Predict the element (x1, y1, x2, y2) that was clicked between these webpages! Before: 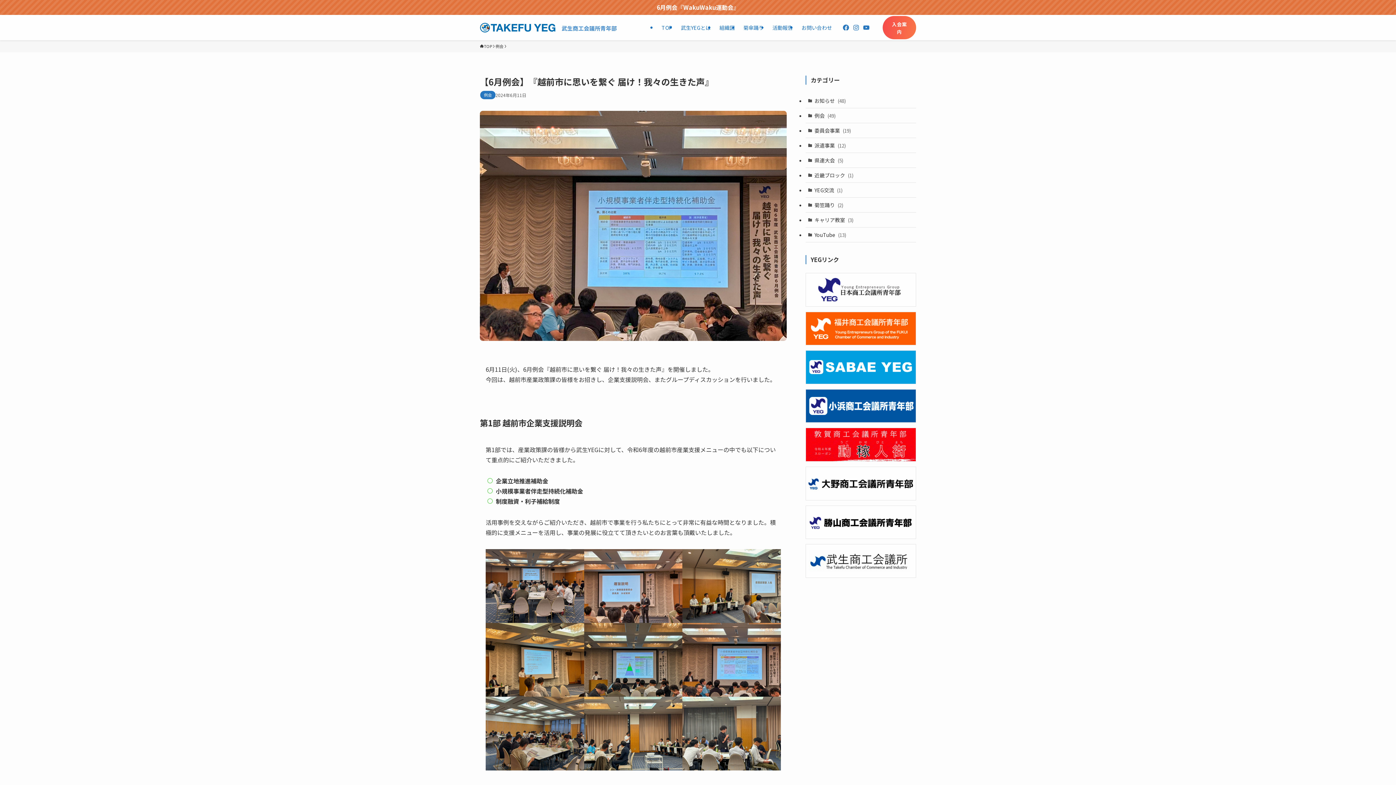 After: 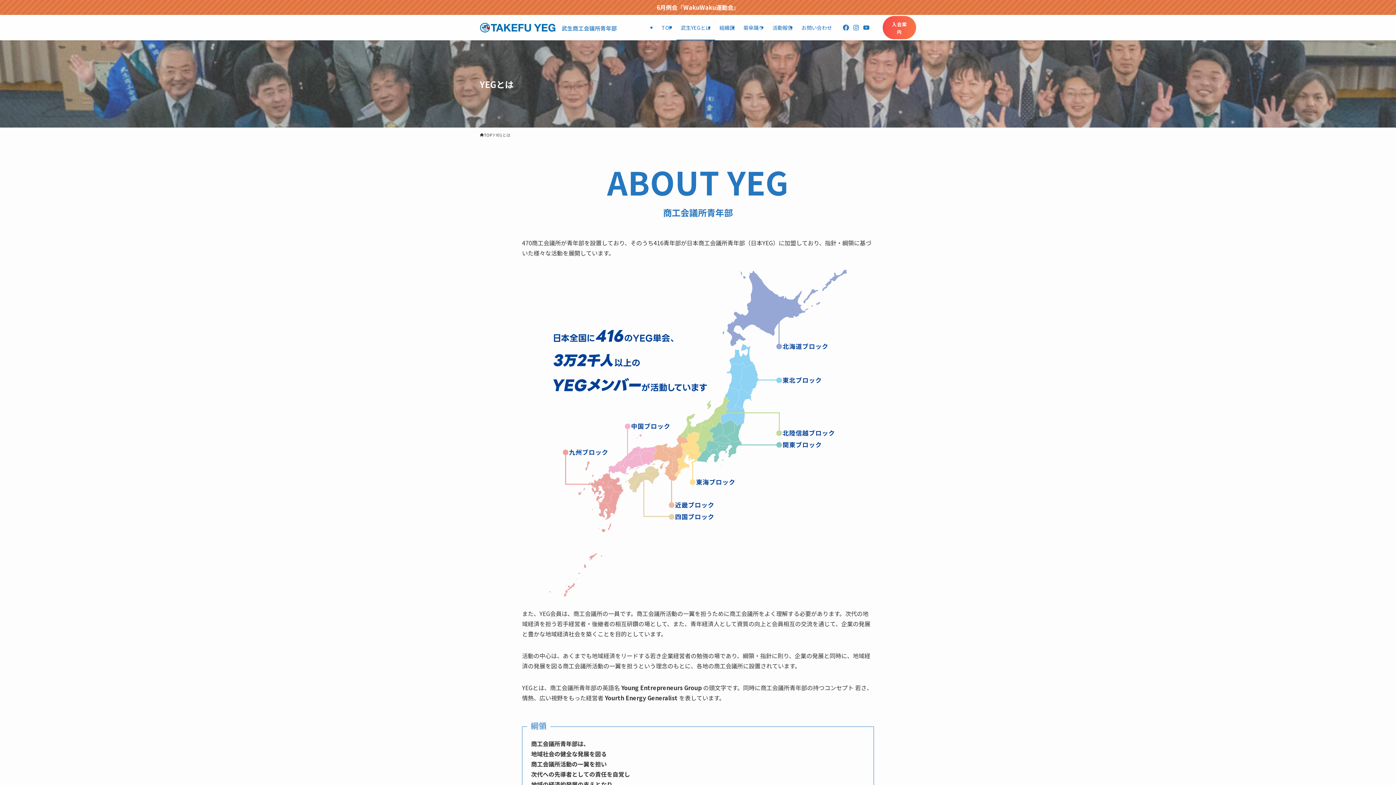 Action: label: 武生YEGとは bbox: (676, 14, 715, 40)